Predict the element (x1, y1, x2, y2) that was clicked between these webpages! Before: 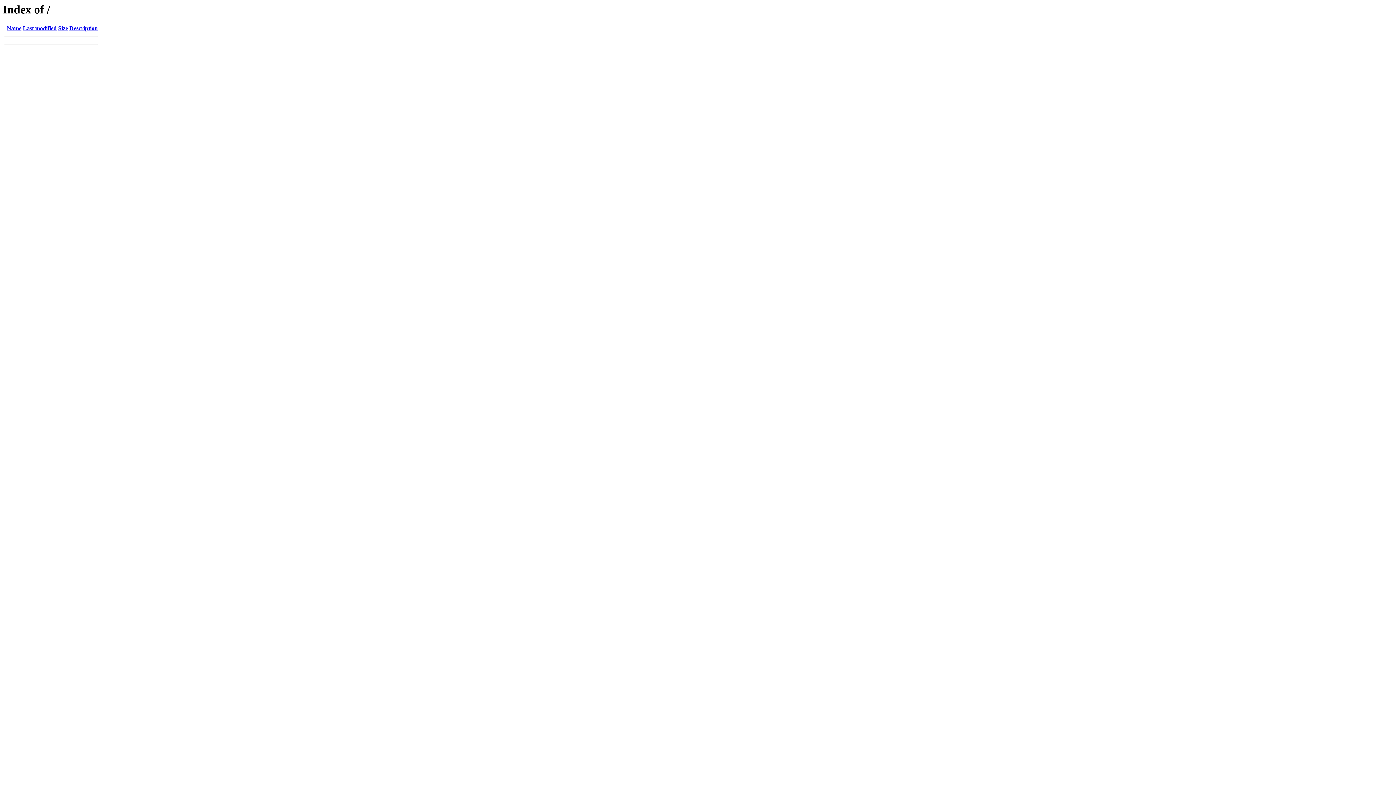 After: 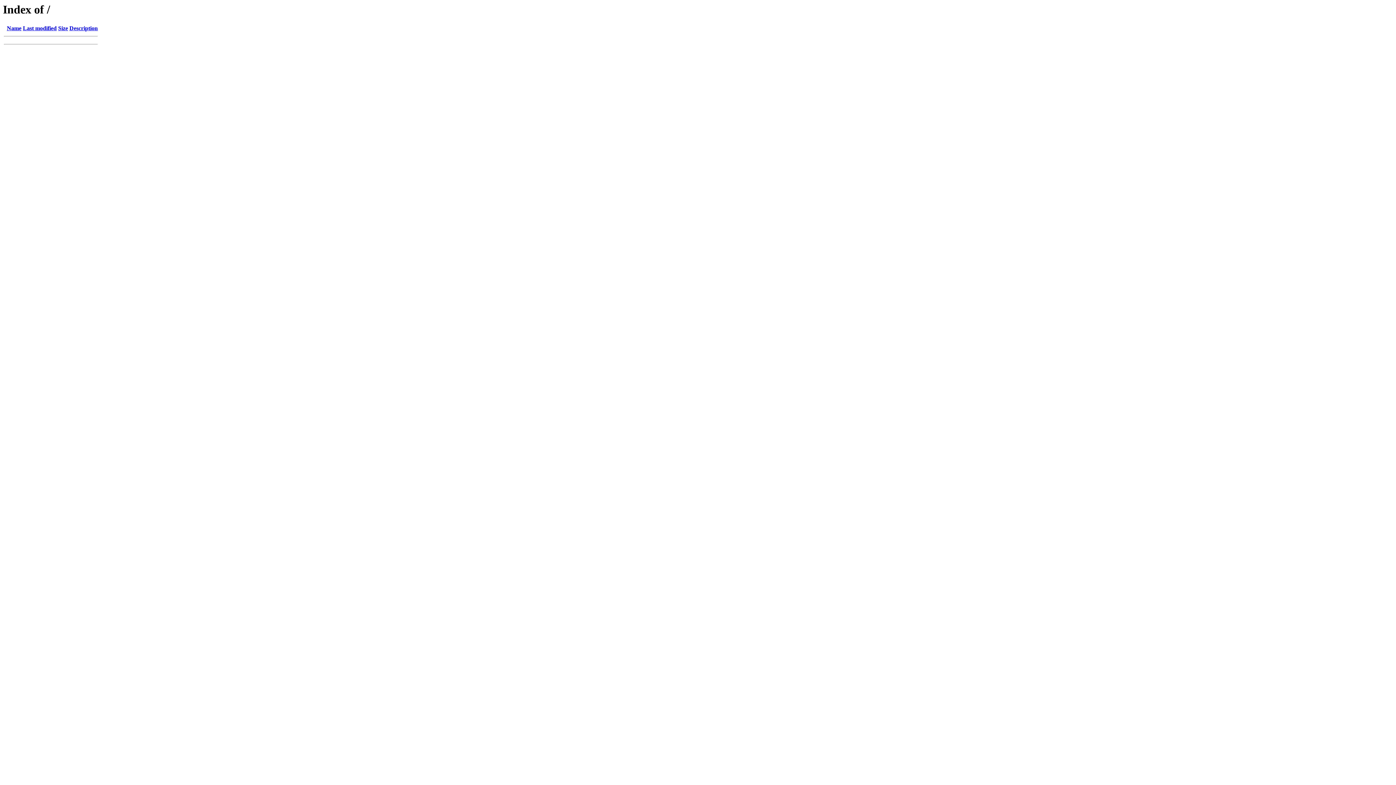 Action: bbox: (69, 25, 97, 31) label: Description